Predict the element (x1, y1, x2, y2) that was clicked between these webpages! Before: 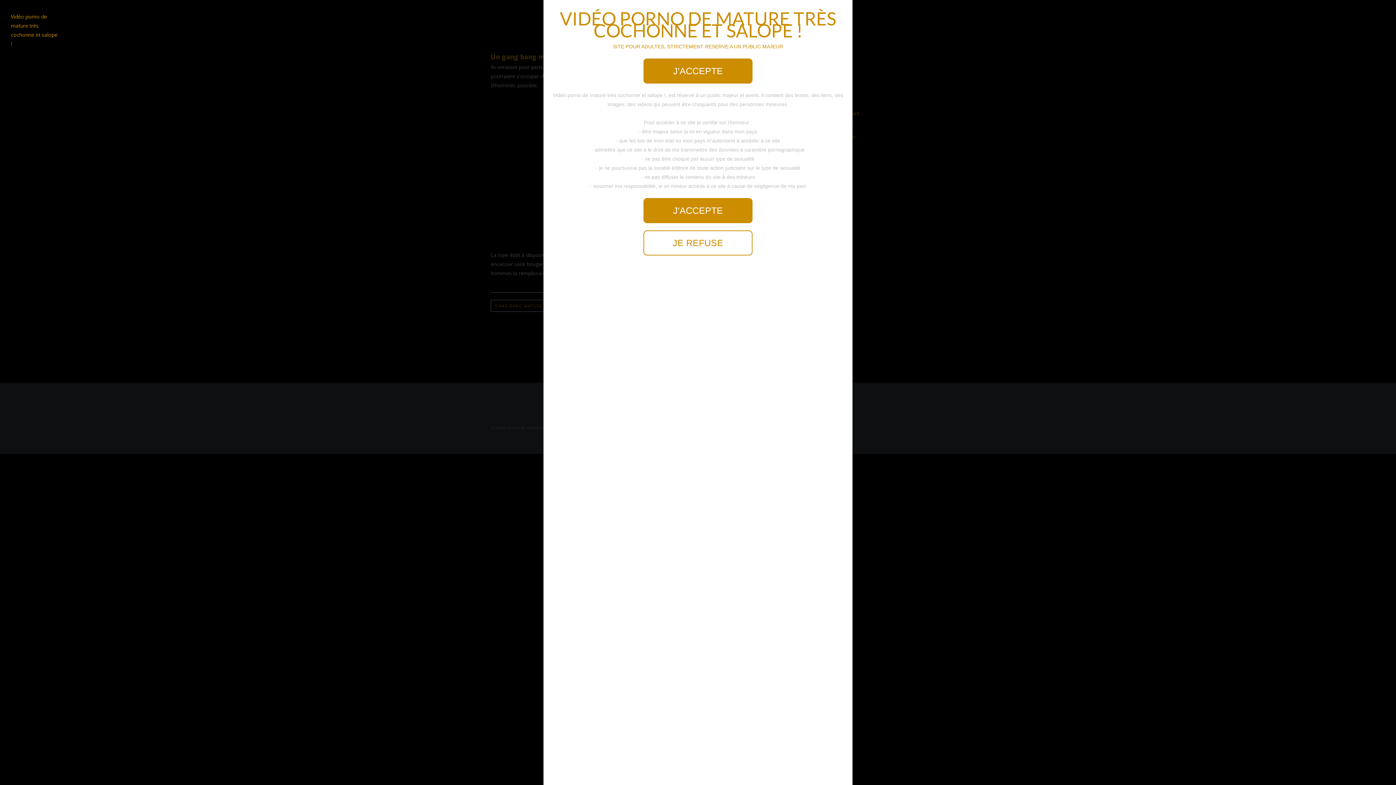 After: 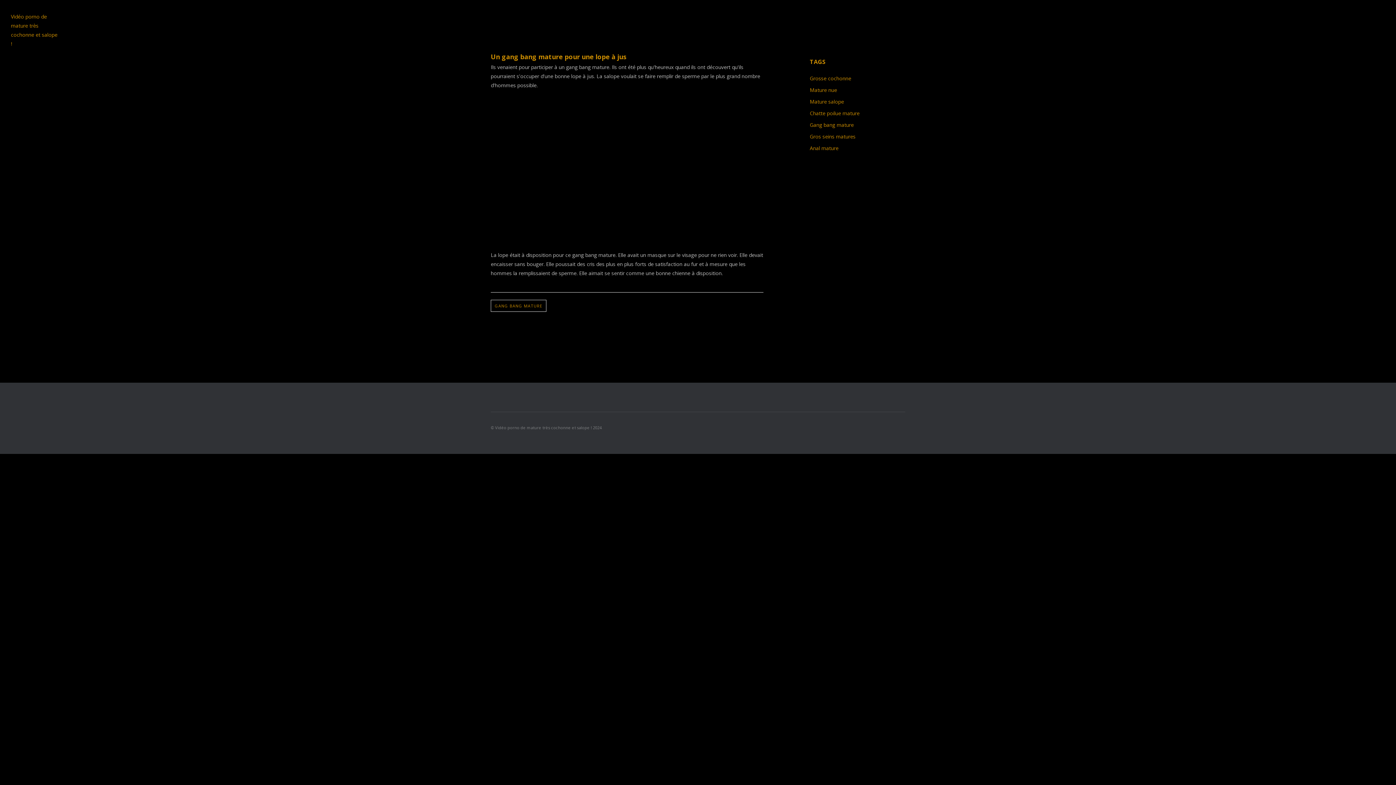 Action: bbox: (643, 58, 752, 83) label: J'ACCEPTE